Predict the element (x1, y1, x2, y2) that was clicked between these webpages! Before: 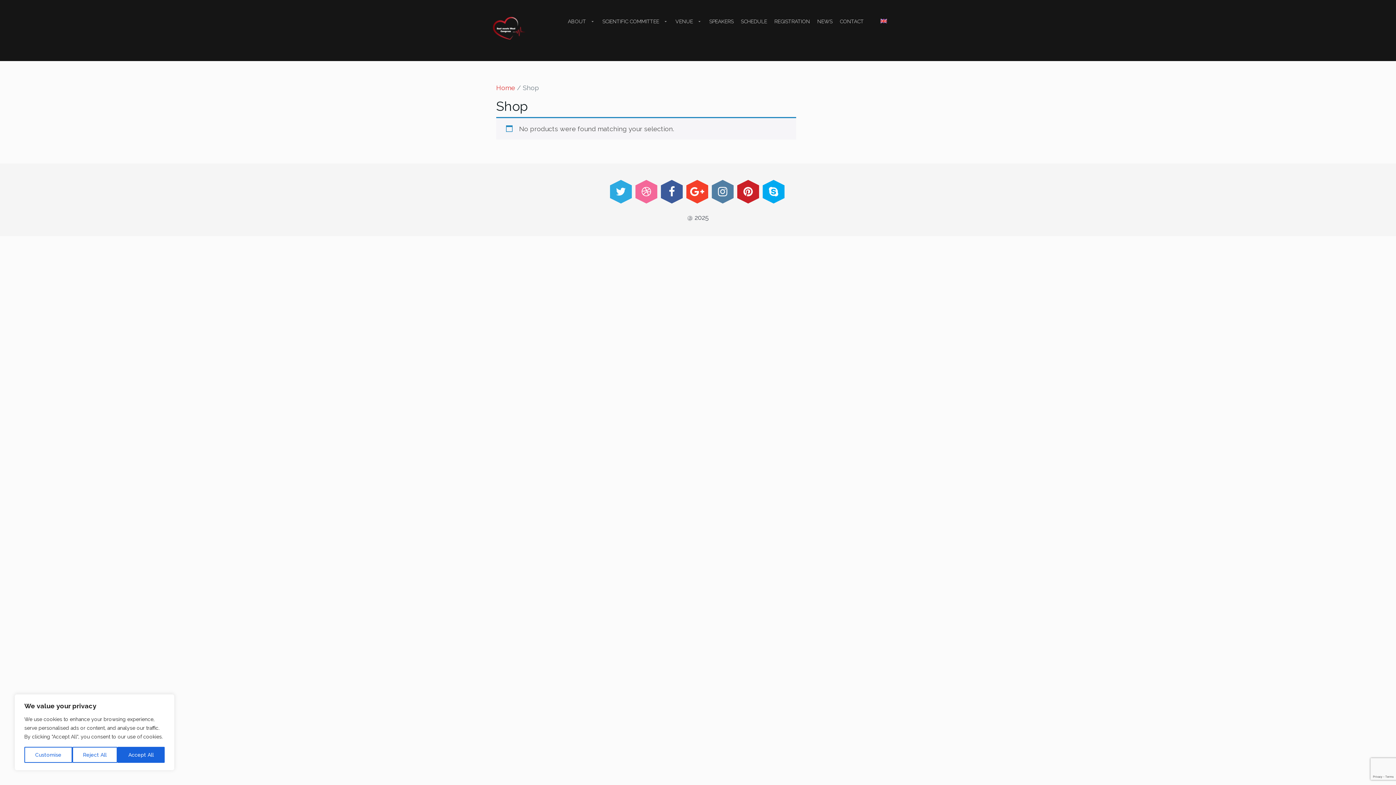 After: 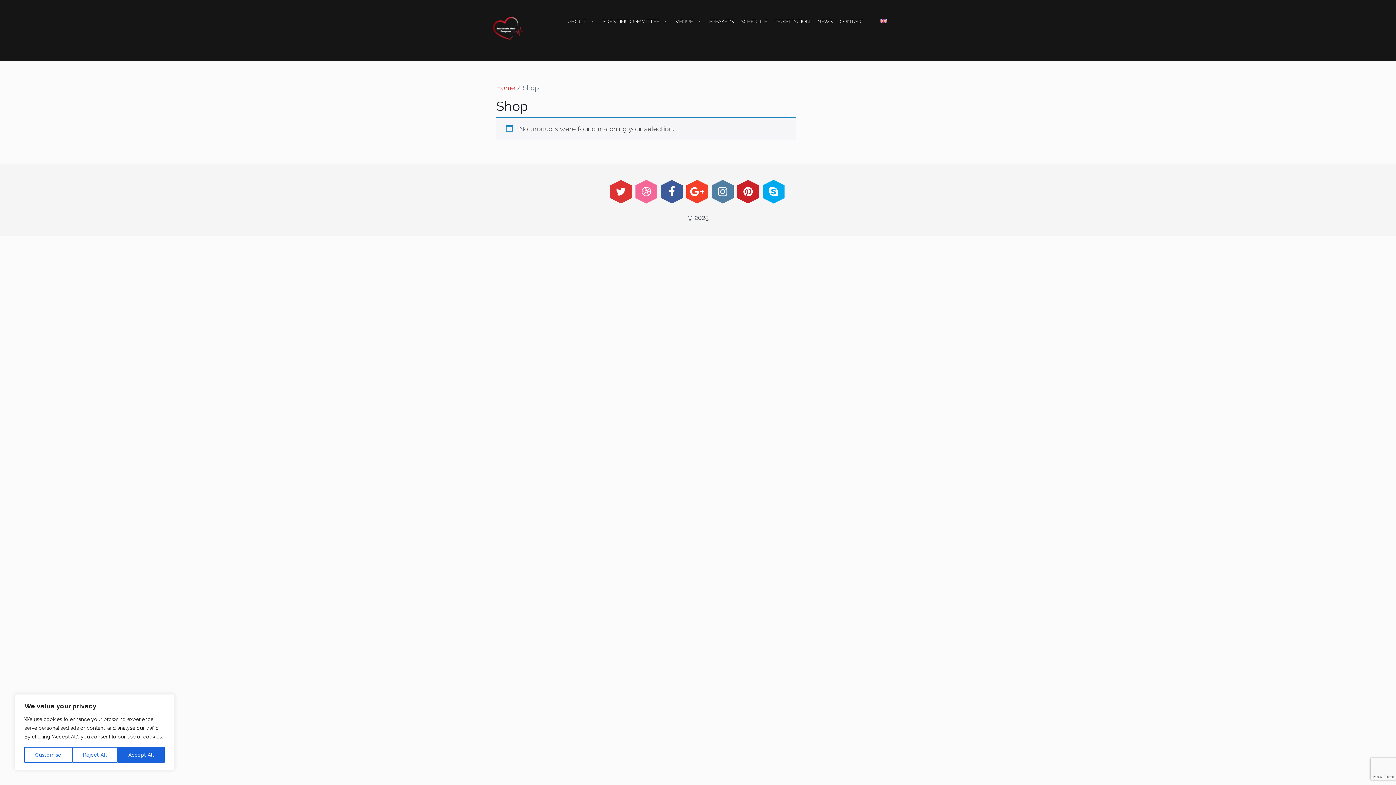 Action: bbox: (610, 185, 631, 198)